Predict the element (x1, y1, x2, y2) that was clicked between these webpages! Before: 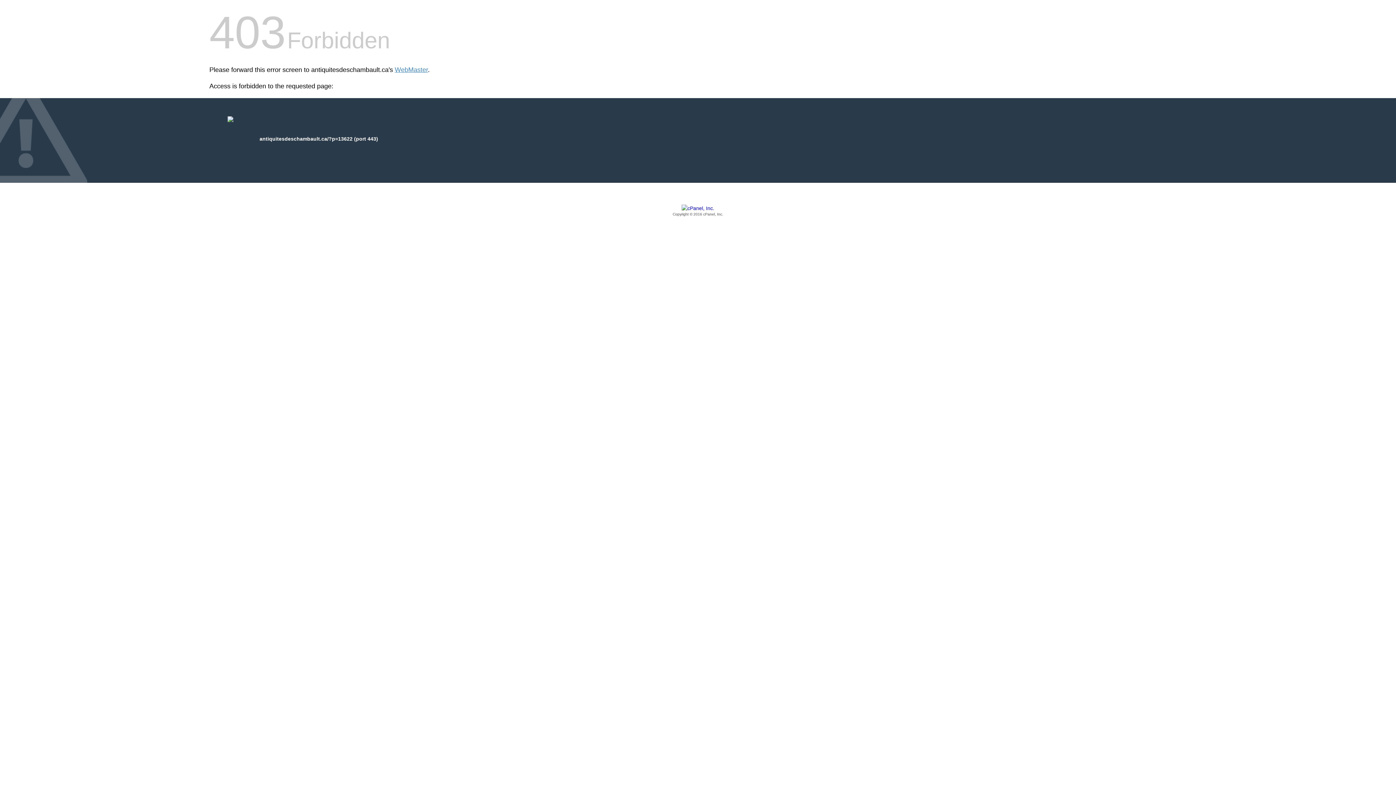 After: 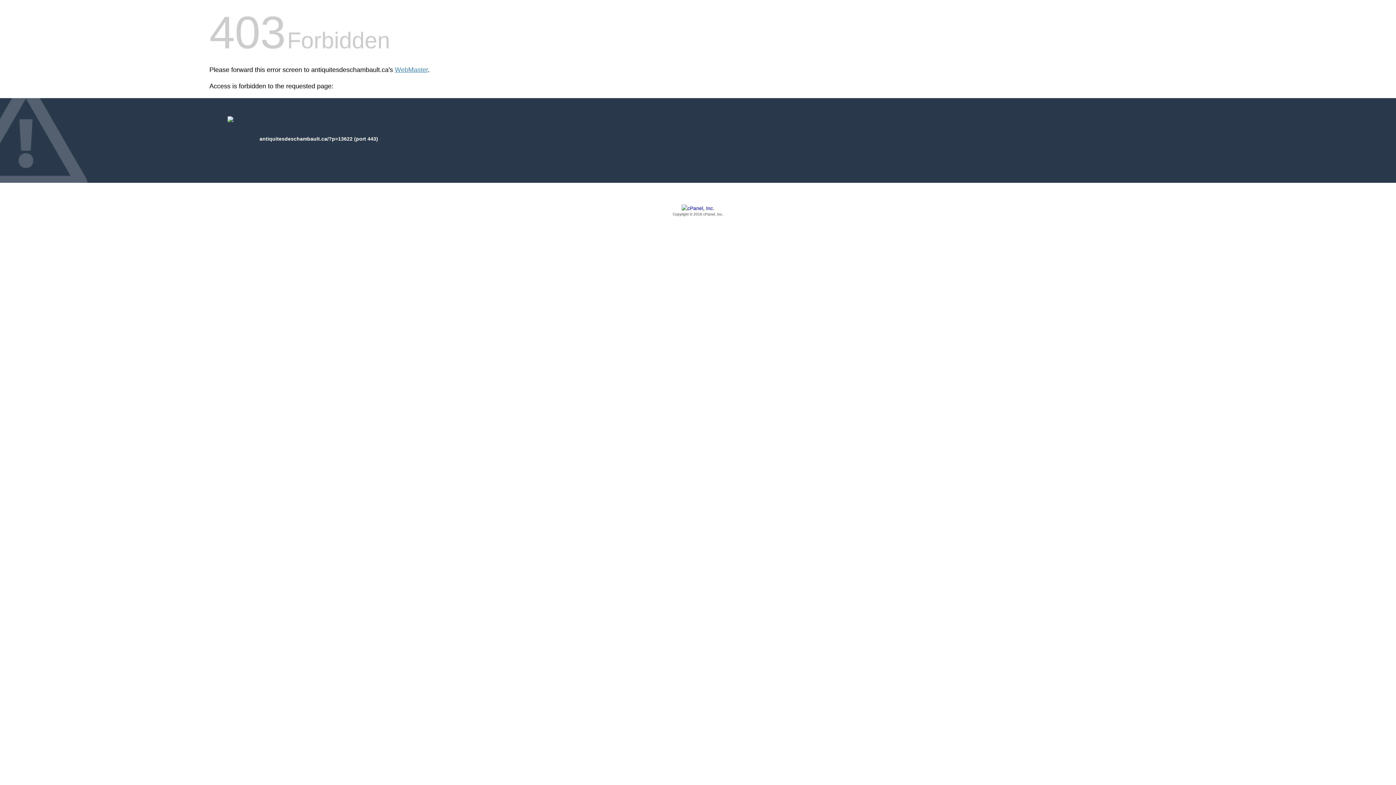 Action: label: Copyright © 2016 cPanel, Inc. bbox: (209, 205, 1186, 217)